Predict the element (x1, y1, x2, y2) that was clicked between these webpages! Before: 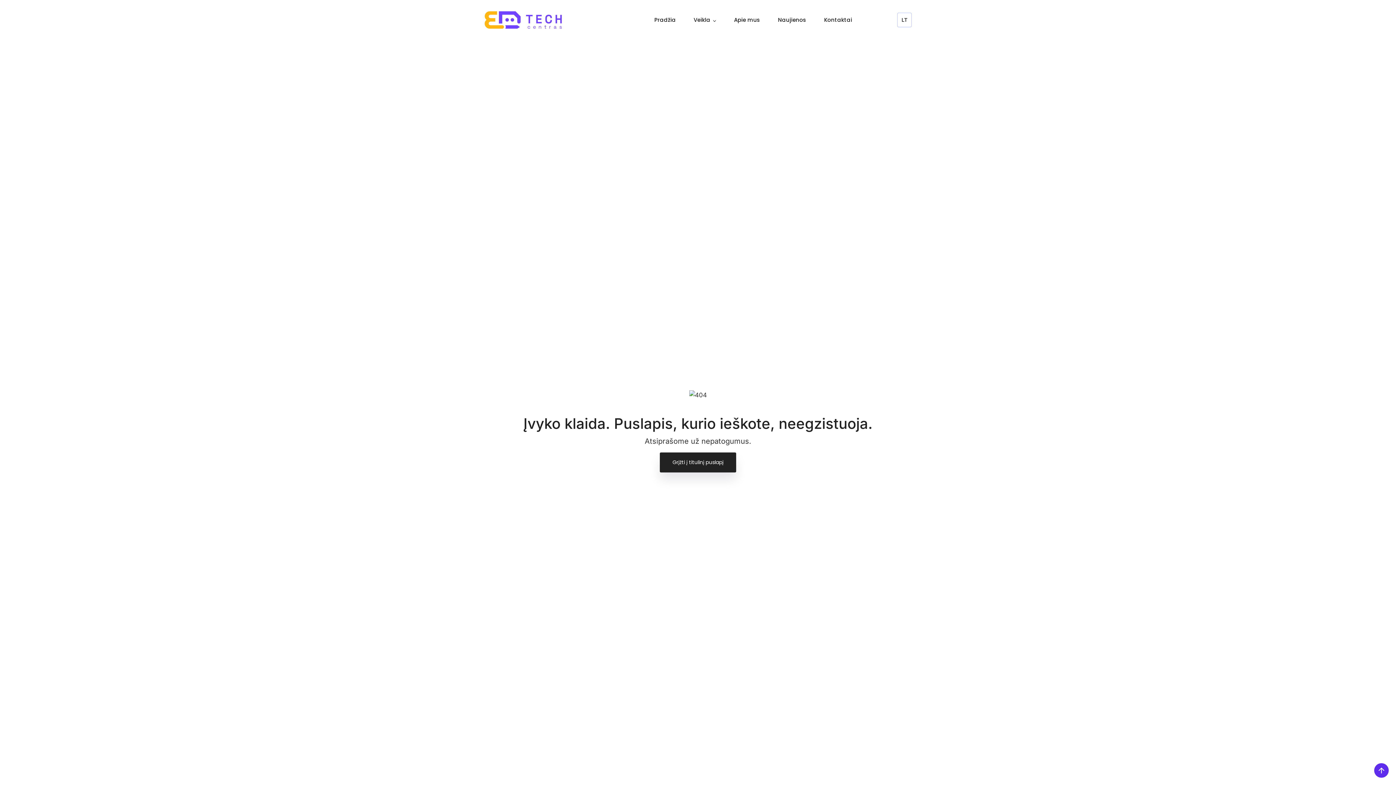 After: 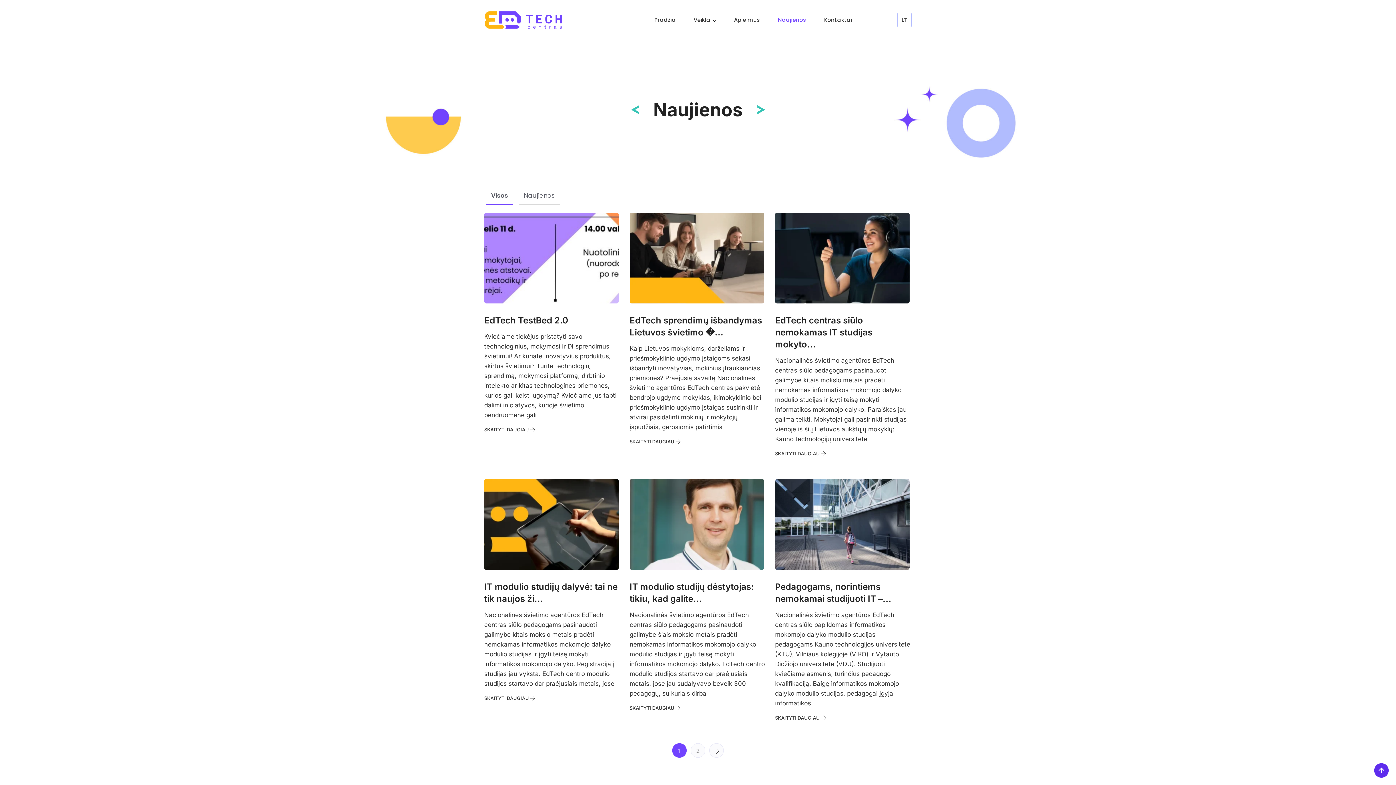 Action: label: Naujienos  bbox: (778, 15, 808, 24)